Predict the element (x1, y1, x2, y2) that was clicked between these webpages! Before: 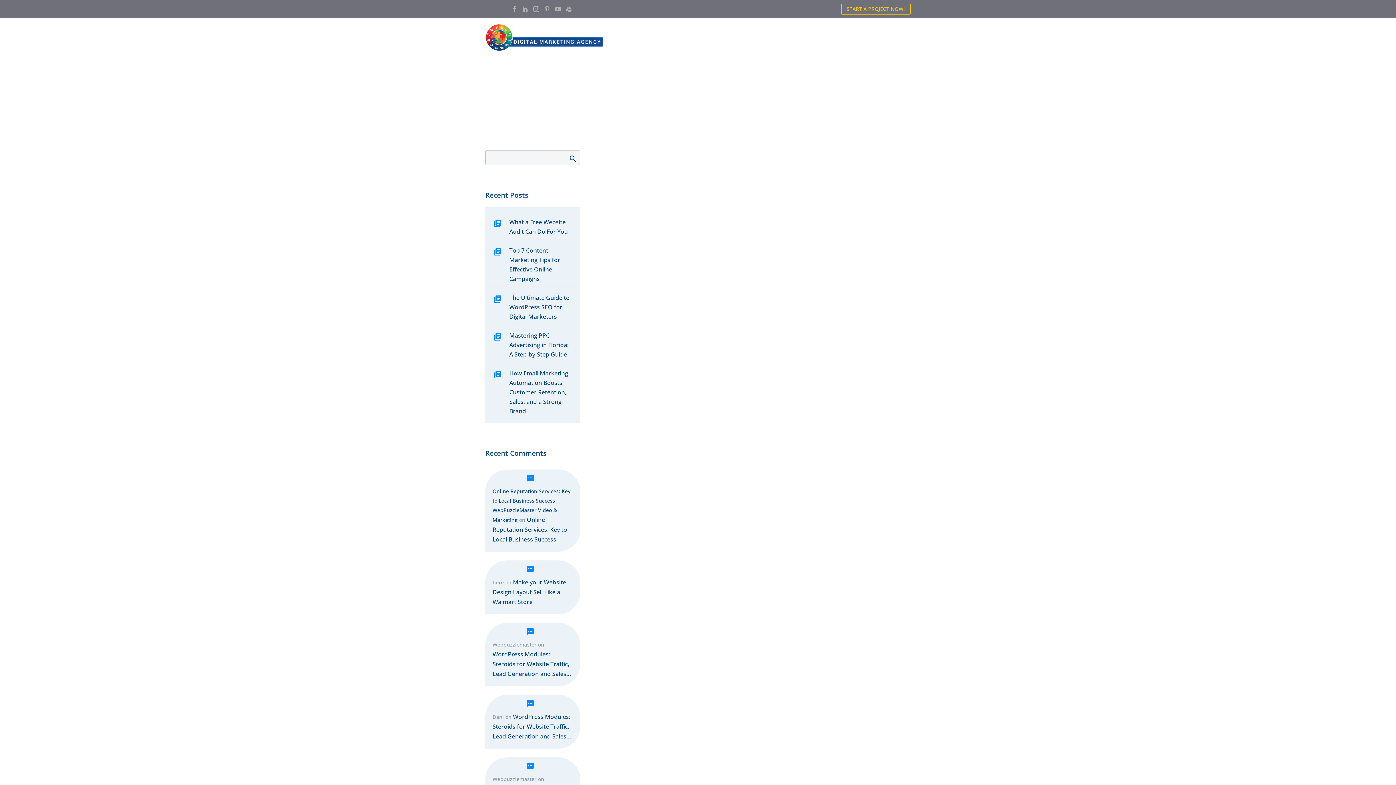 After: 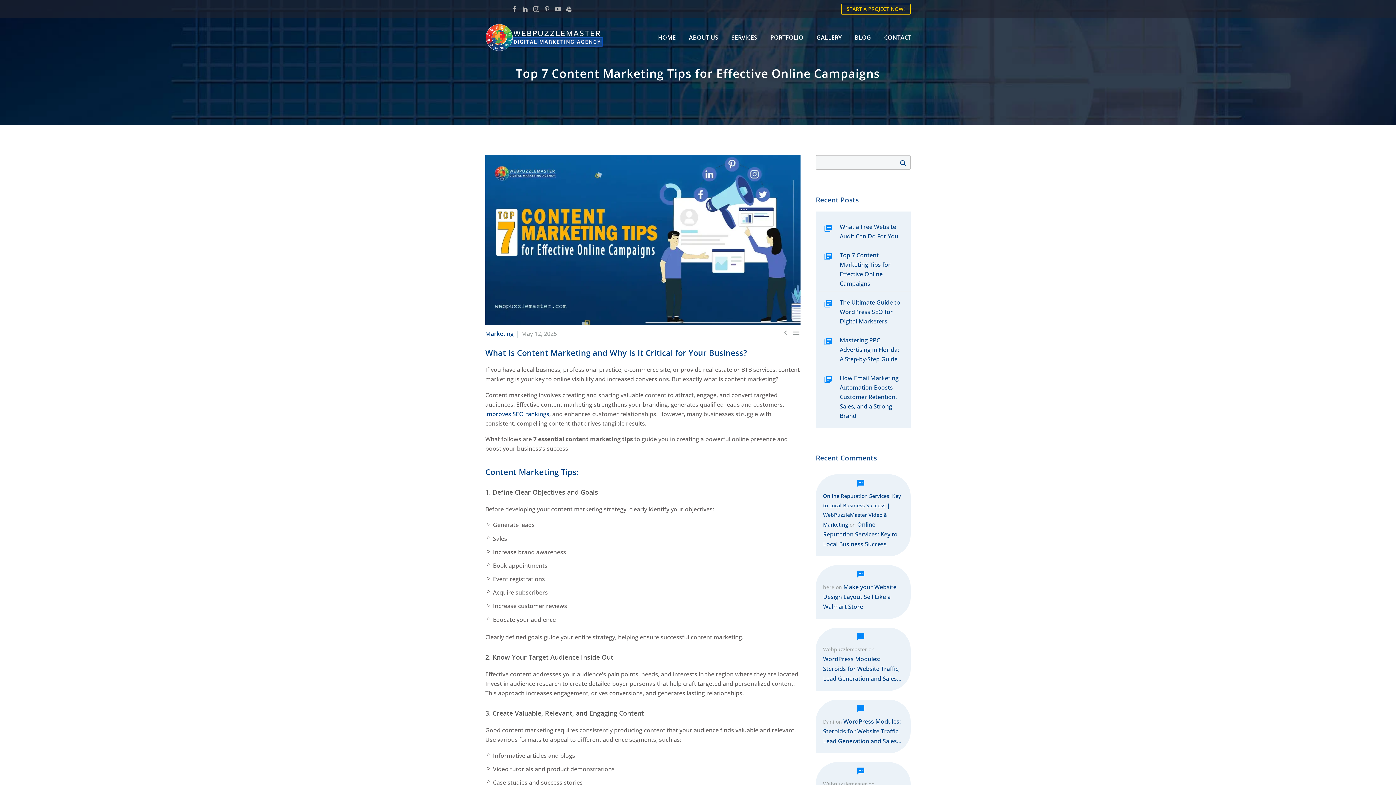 Action: bbox: (509, 242, 580, 283) label: Top 7 Content Marketing Tips for Effective Online Campaigns